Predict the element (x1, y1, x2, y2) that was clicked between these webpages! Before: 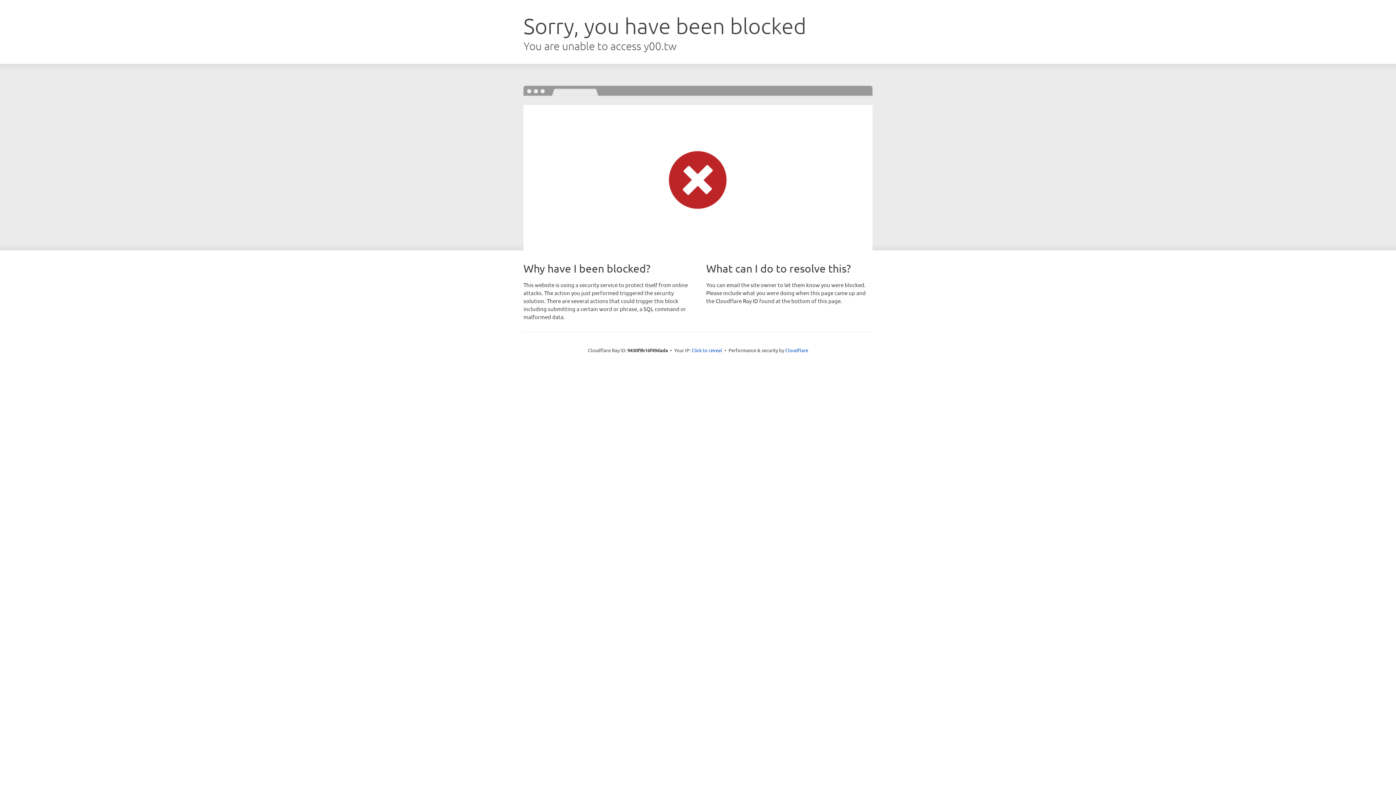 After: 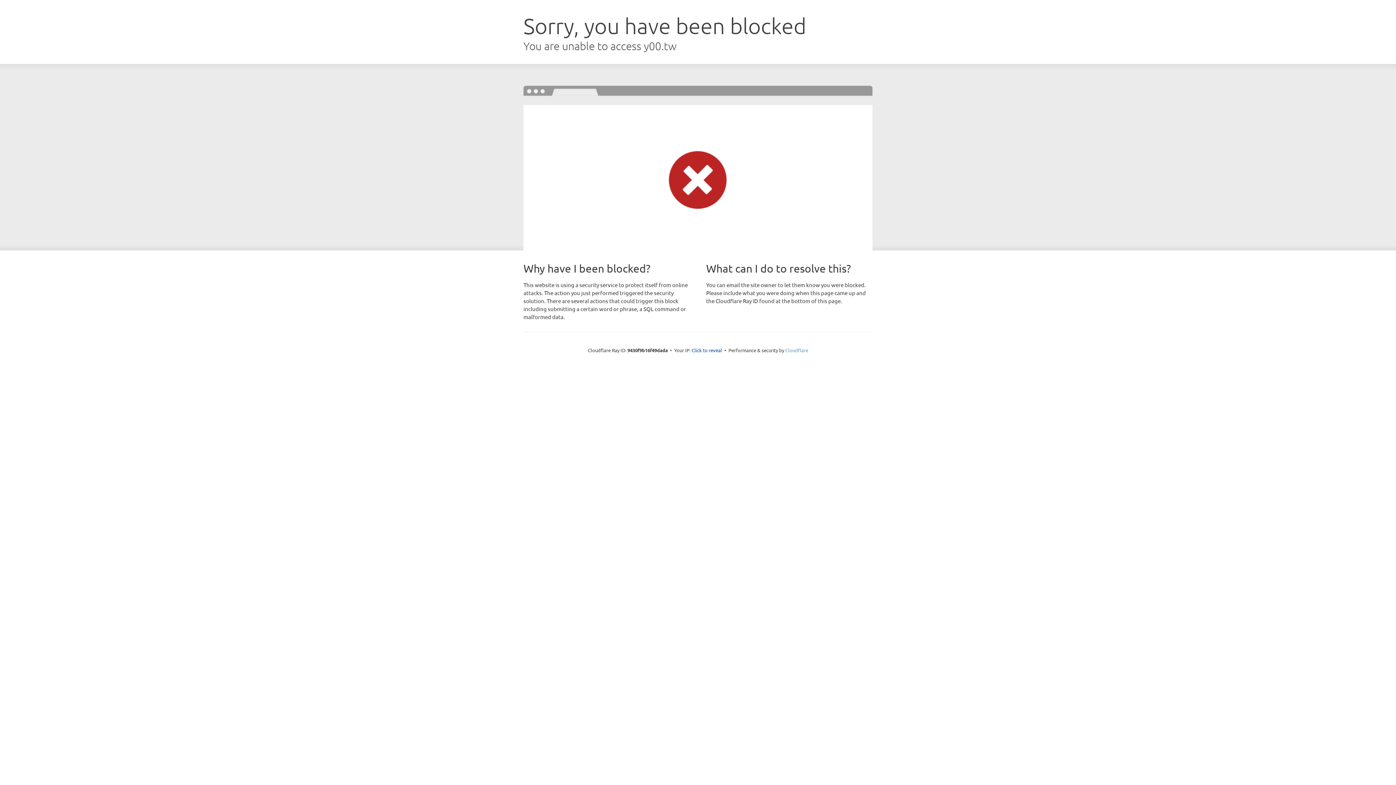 Action: label: Cloudflare bbox: (785, 347, 808, 353)